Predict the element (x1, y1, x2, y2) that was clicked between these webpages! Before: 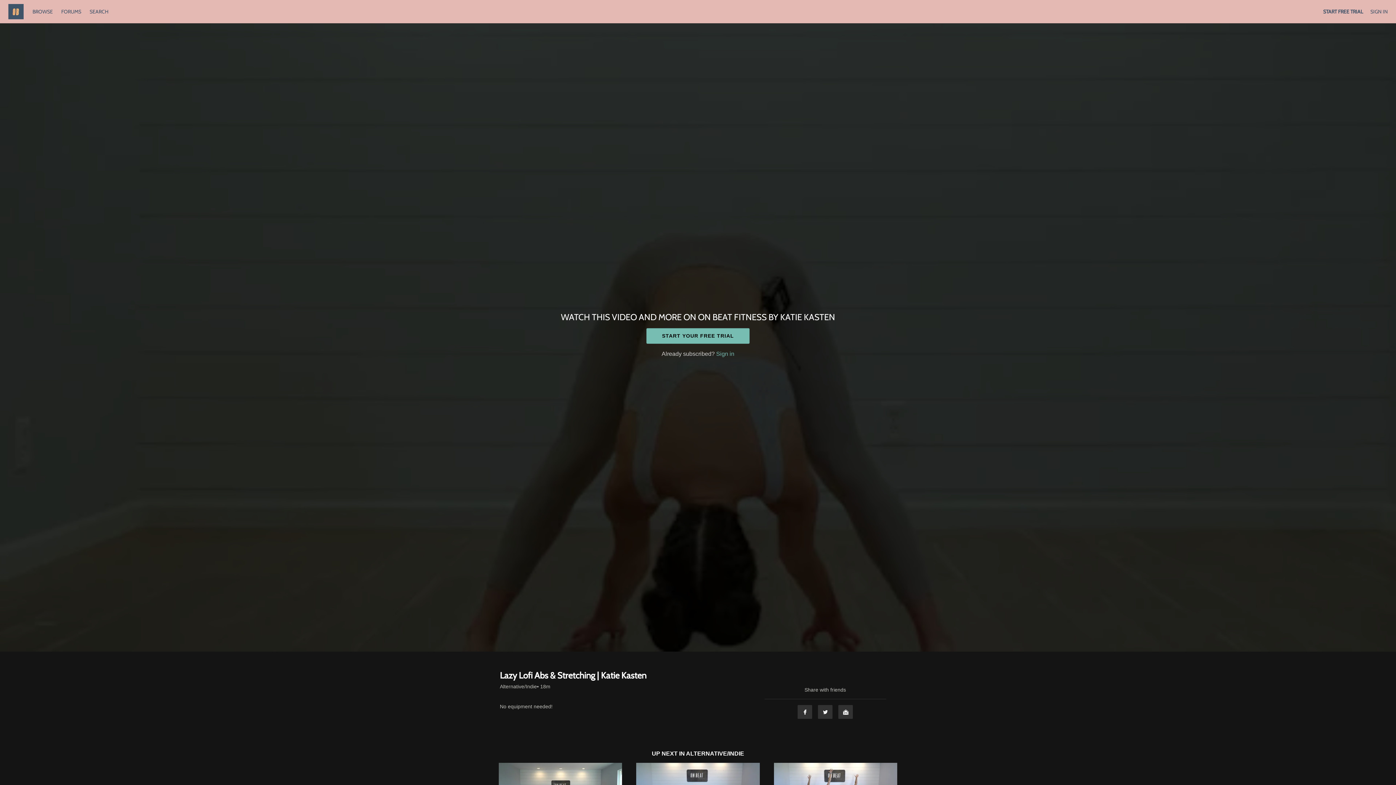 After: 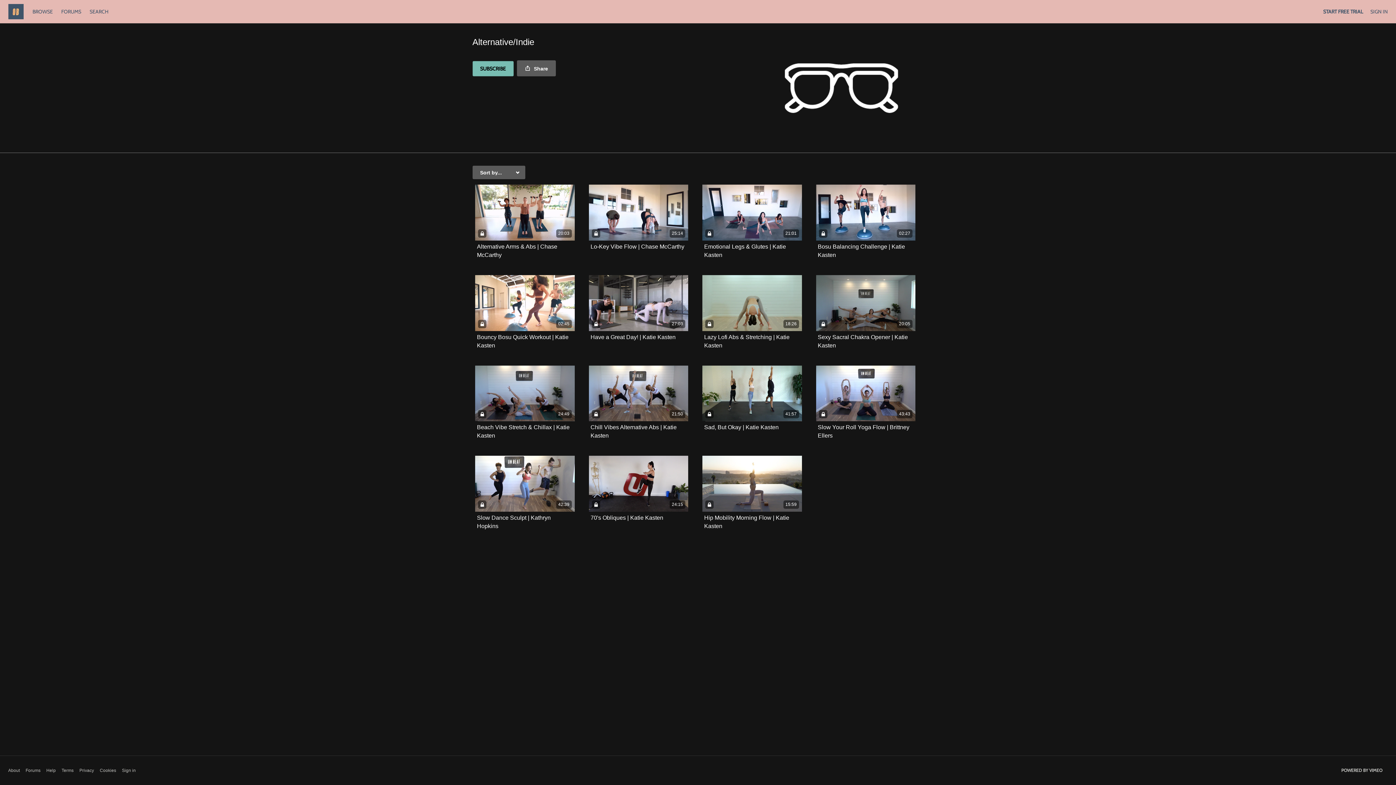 Action: bbox: (500, 683, 537, 690) label: Alternative/Indie